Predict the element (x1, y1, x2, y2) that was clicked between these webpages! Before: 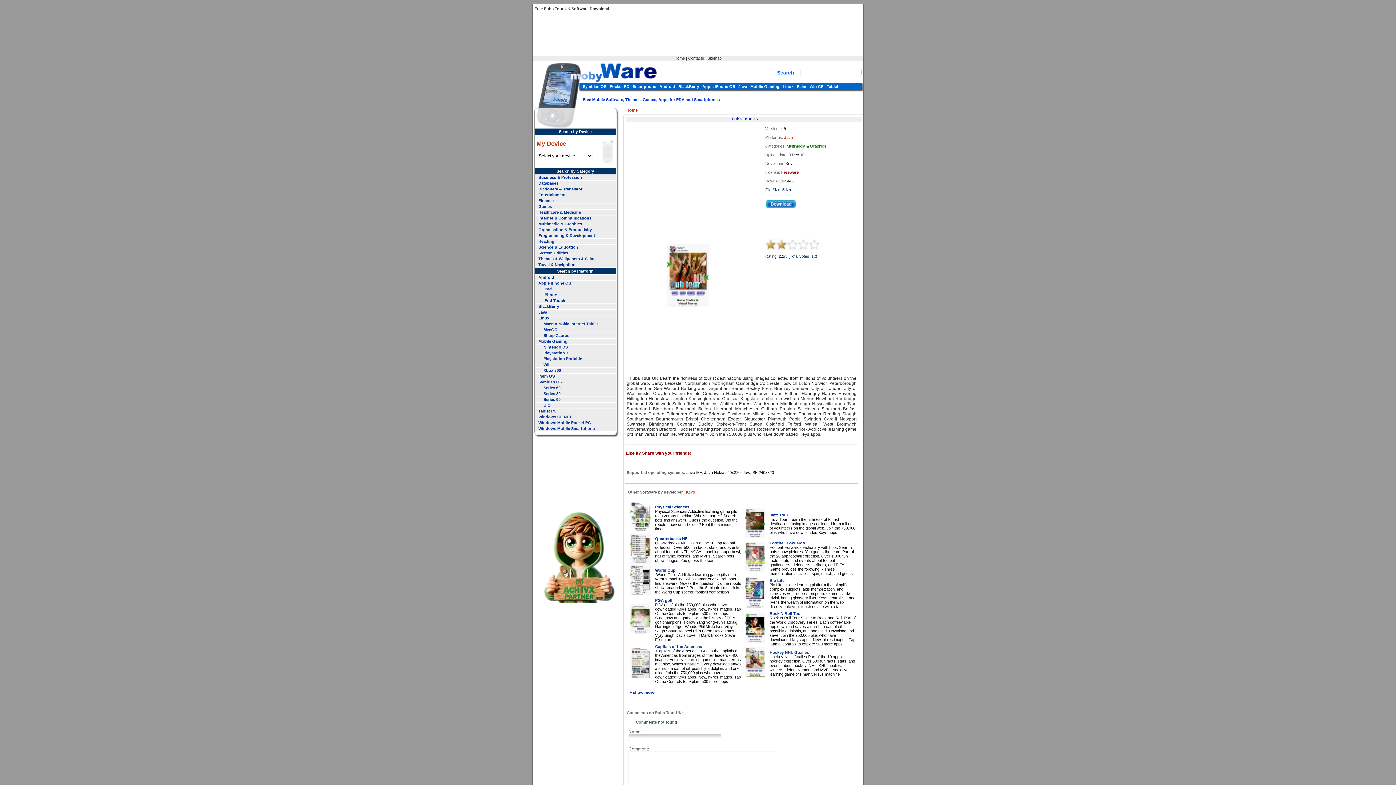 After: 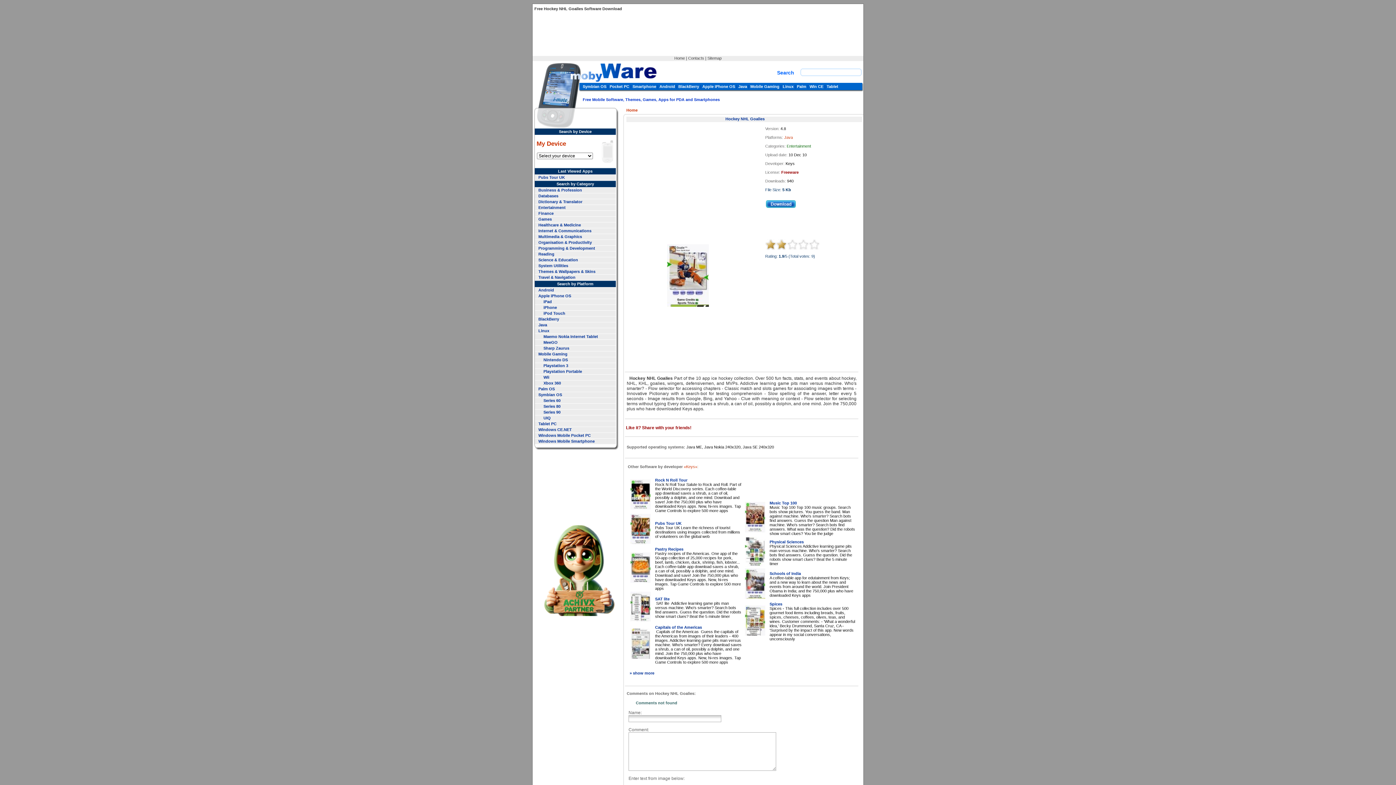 Action: label: Hockey NHL Goalies bbox: (769, 650, 809, 654)